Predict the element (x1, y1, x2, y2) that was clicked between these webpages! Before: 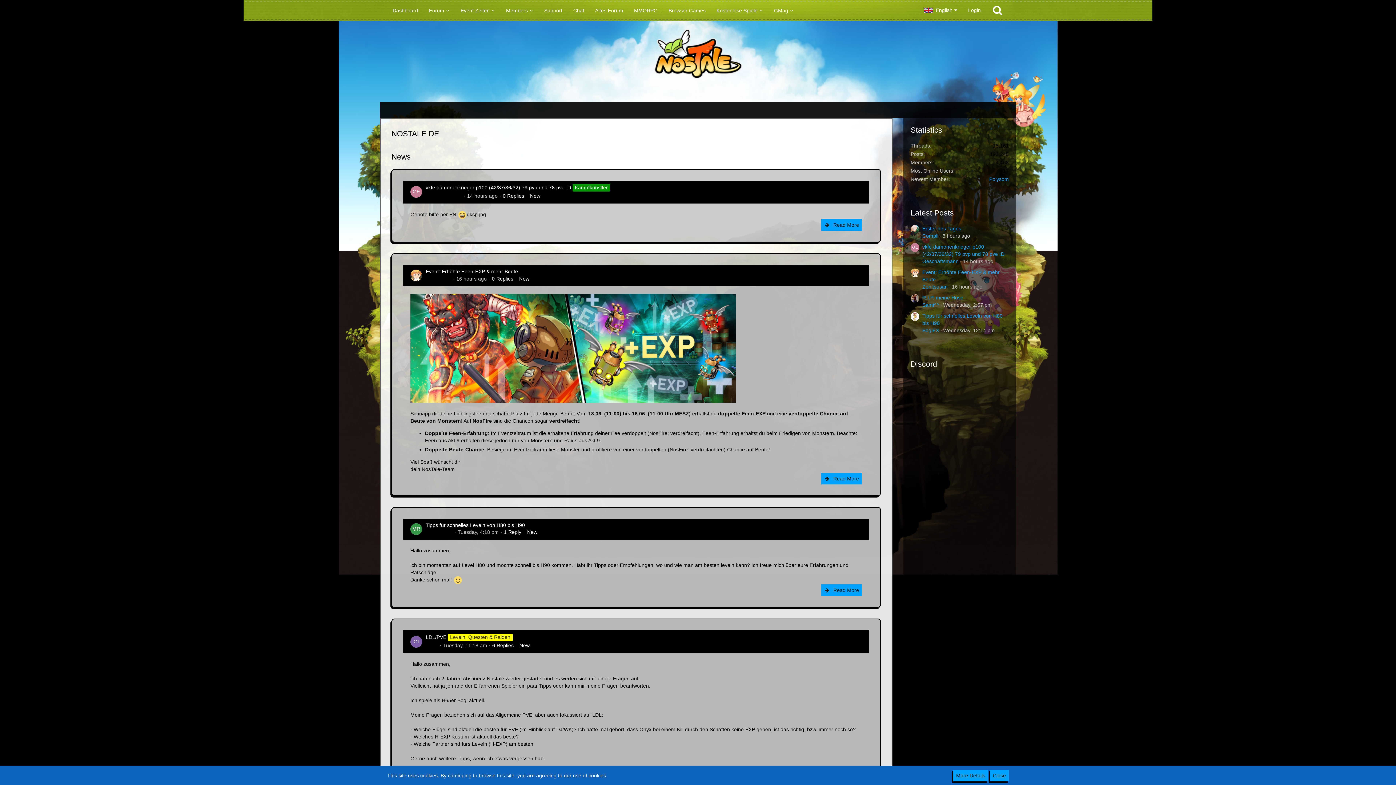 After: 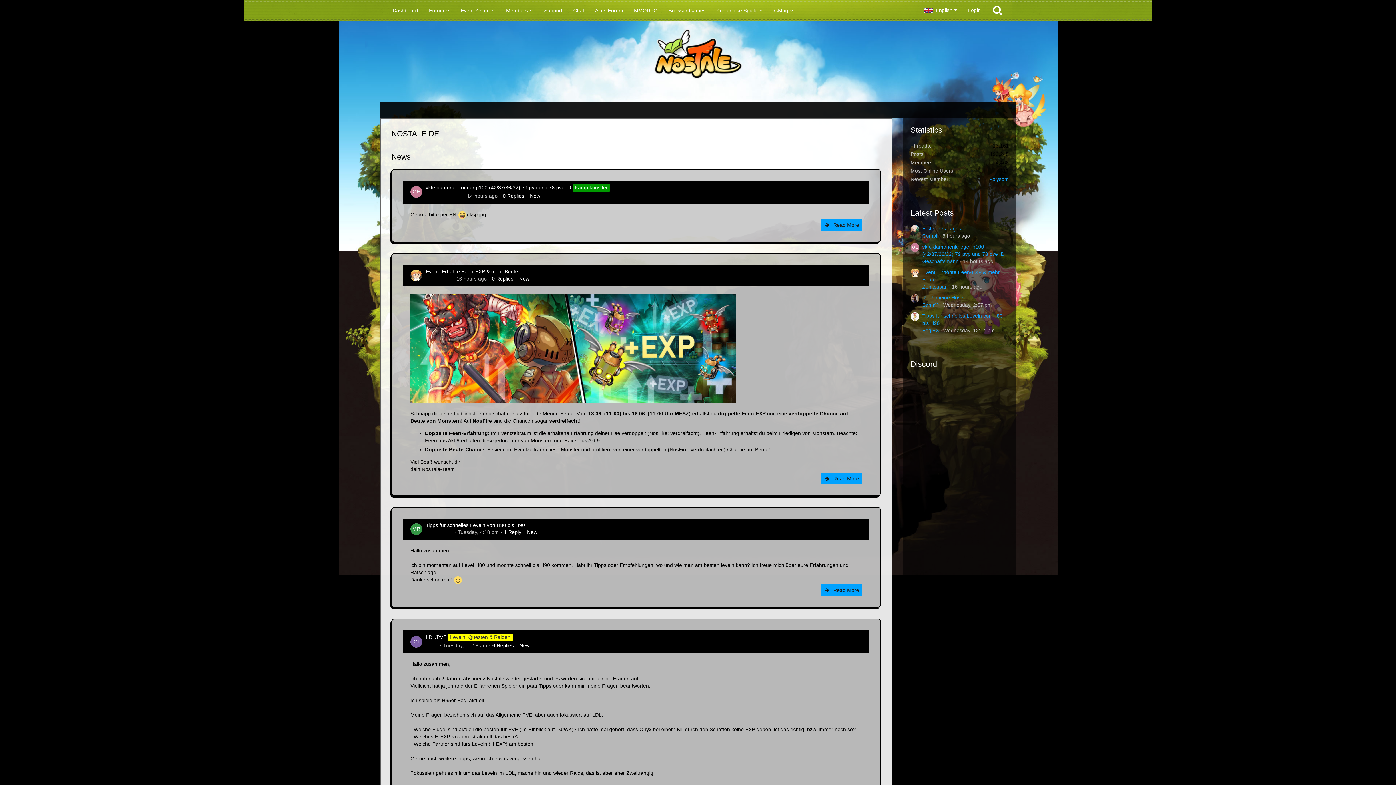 Action: label: Dashboard bbox: (387, 1, 423, 19)